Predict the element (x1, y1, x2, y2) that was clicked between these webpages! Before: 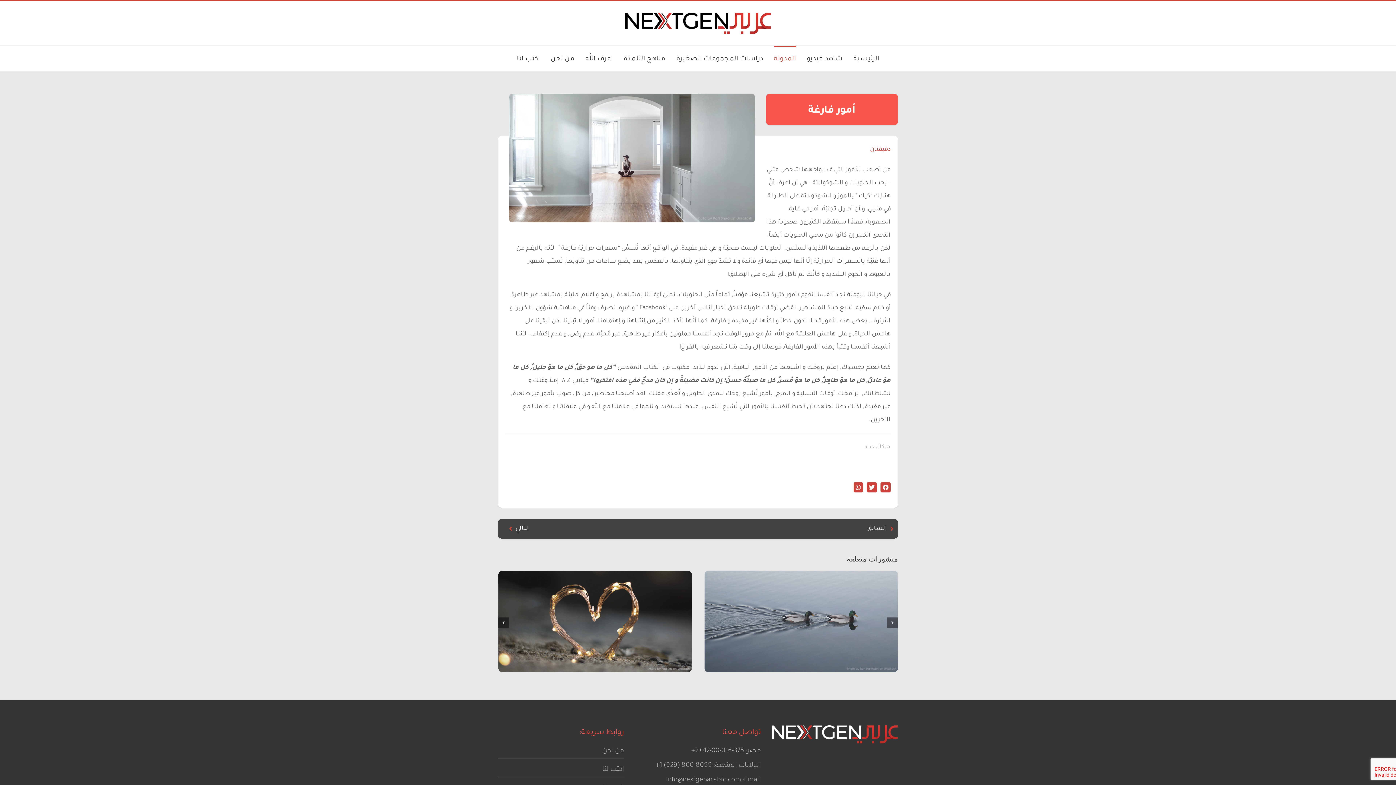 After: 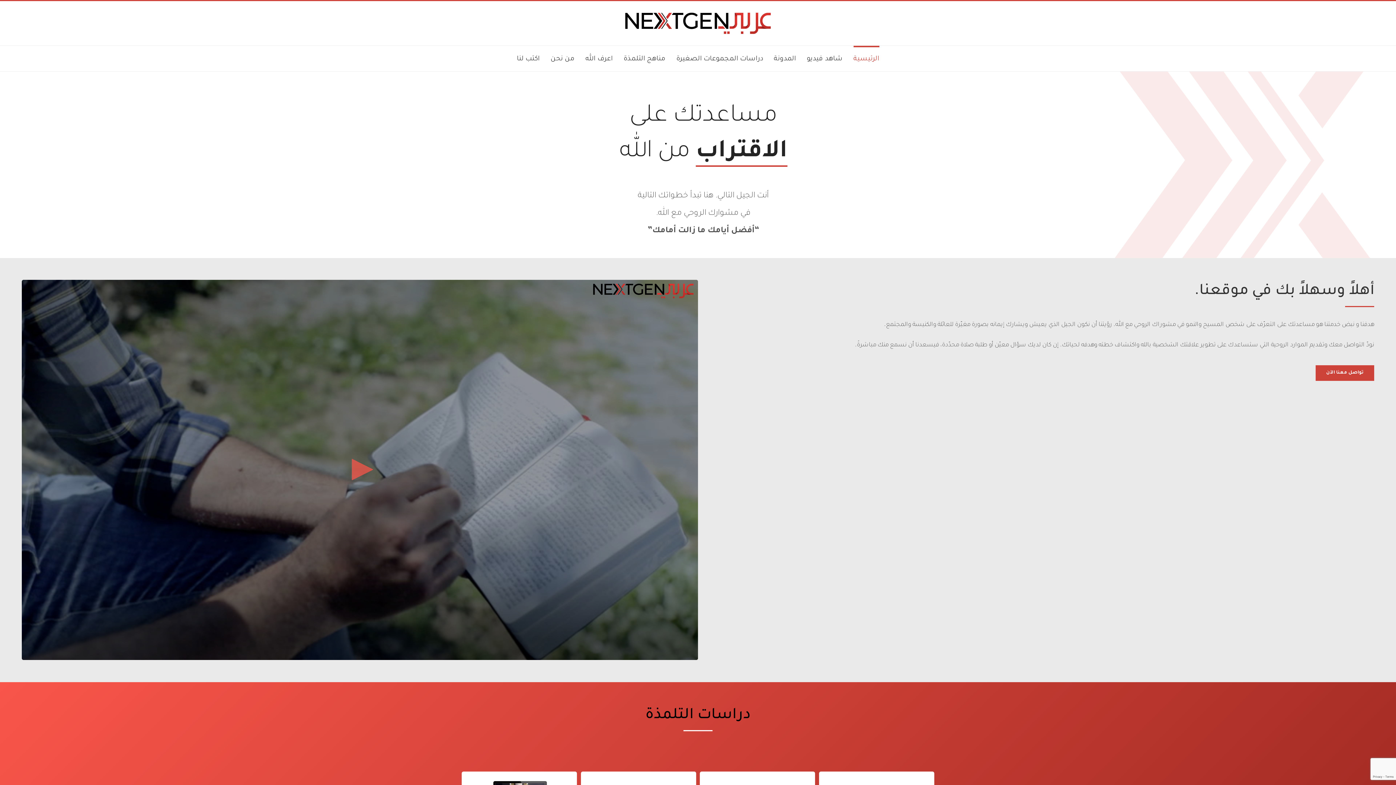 Action: bbox: (772, 728, 898, 735)